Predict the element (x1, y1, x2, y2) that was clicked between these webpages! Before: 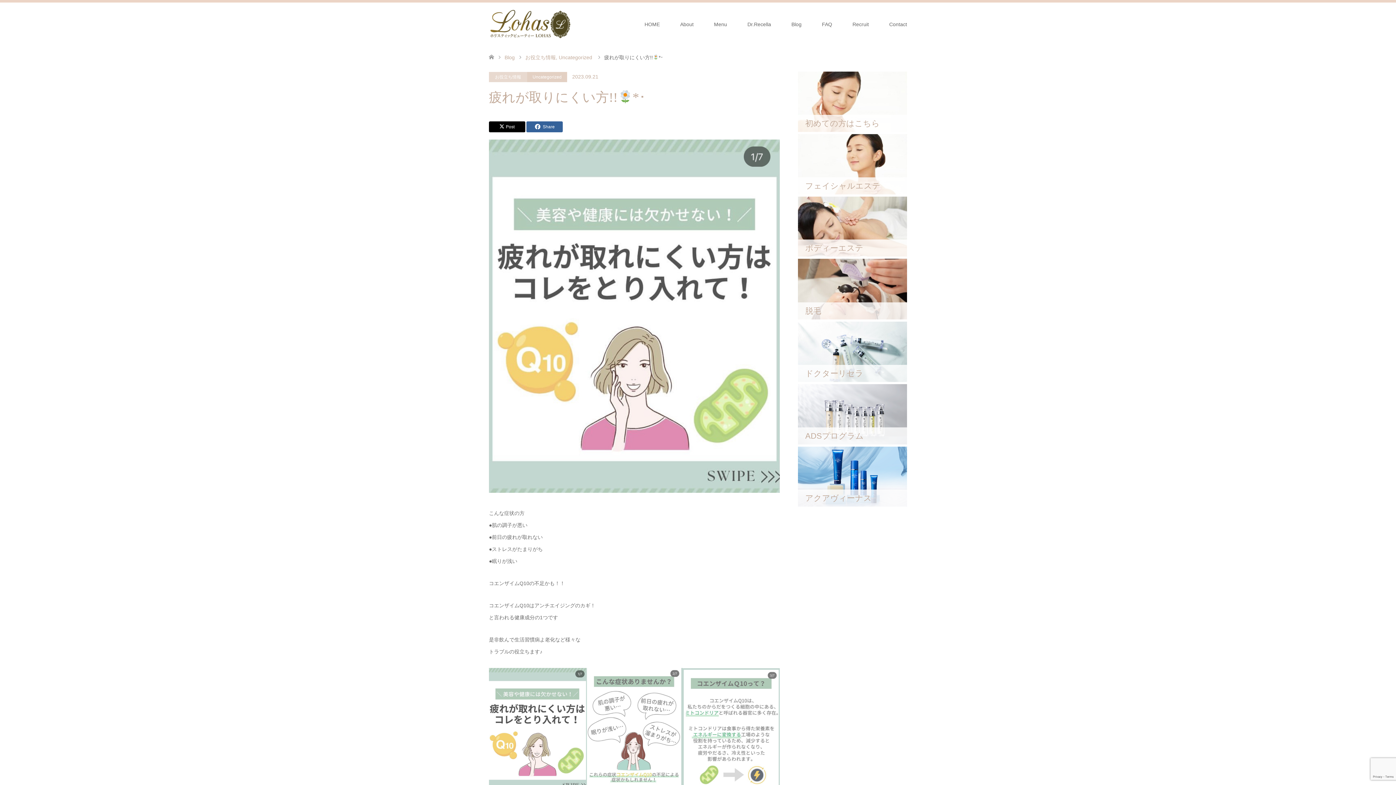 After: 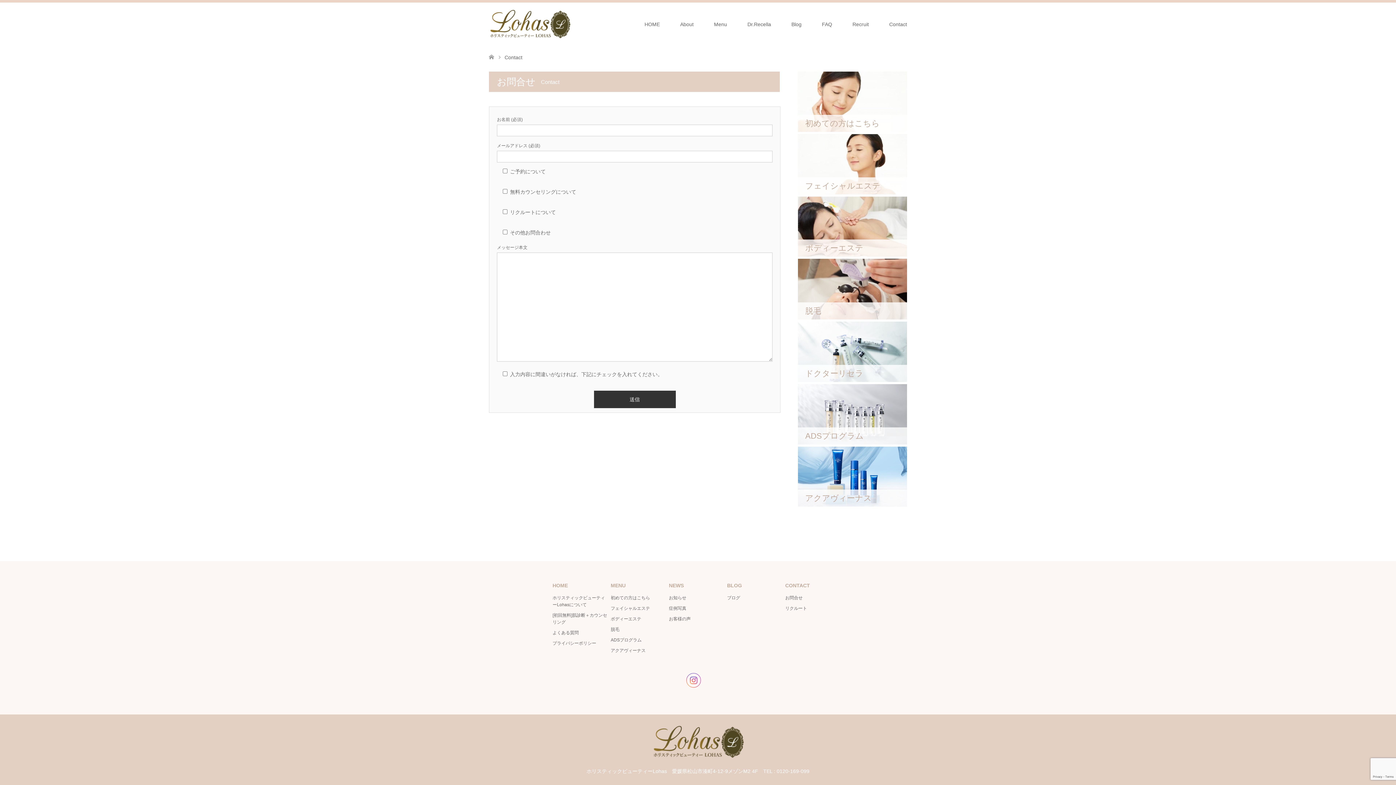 Action: bbox: (879, 2, 917, 46) label: Contact